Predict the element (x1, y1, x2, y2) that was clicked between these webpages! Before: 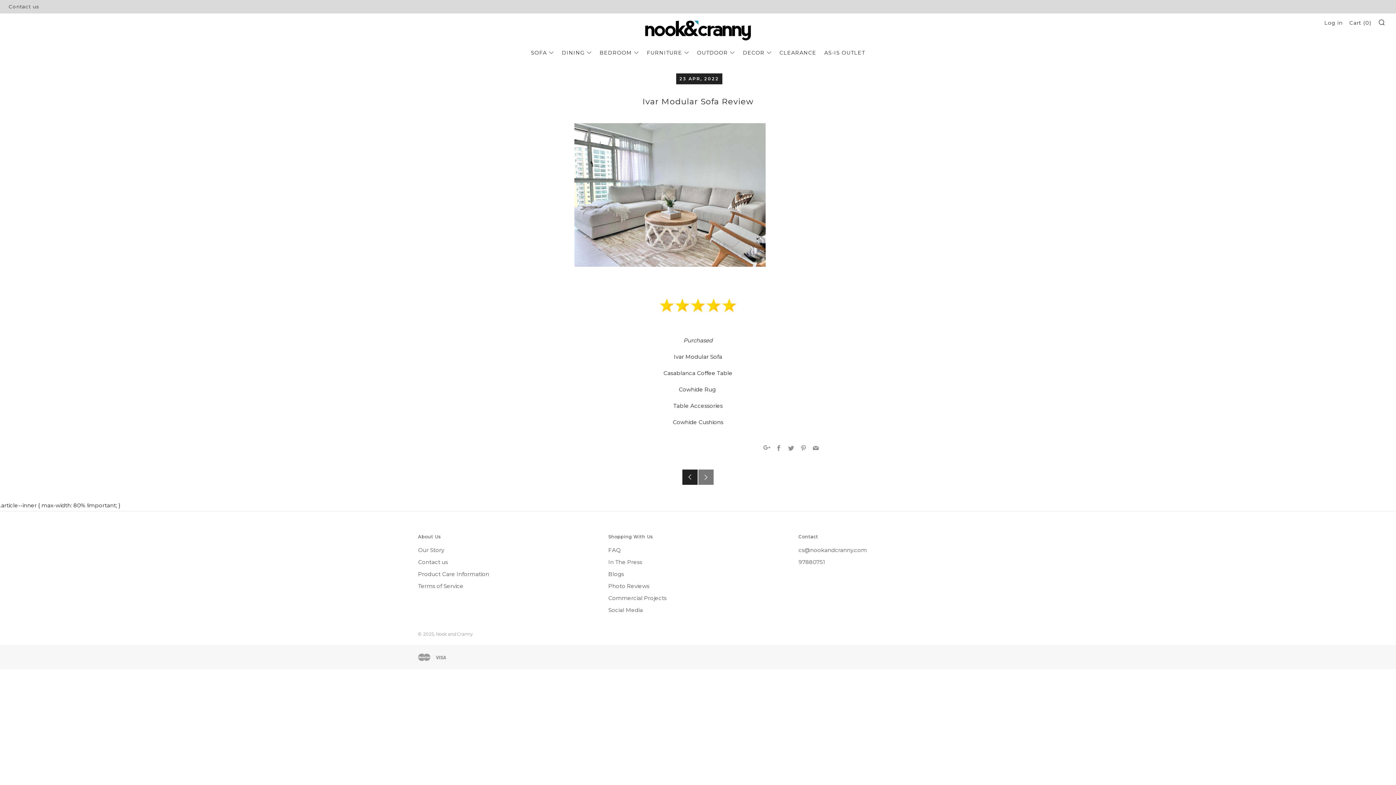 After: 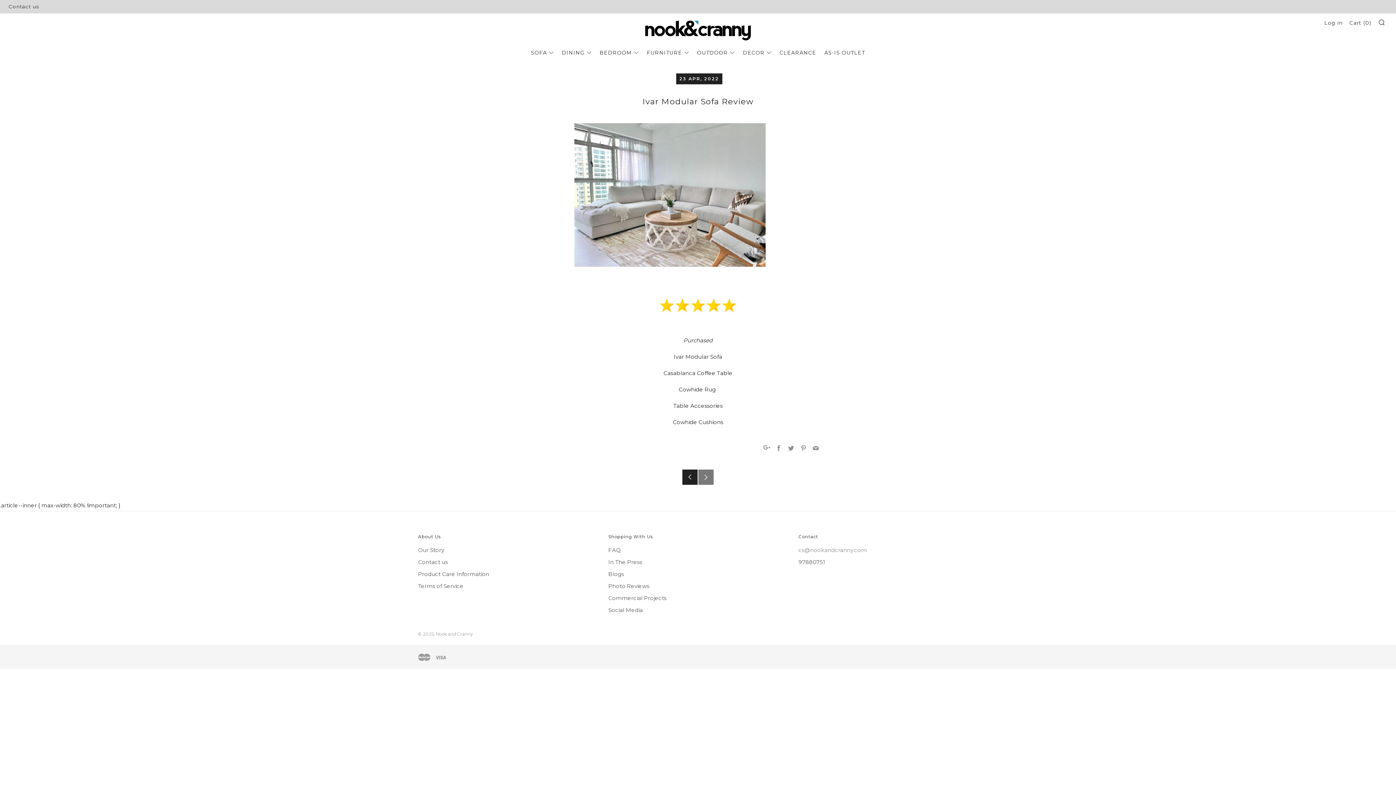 Action: bbox: (798, 546, 867, 553) label: cs@nookandcranny.com